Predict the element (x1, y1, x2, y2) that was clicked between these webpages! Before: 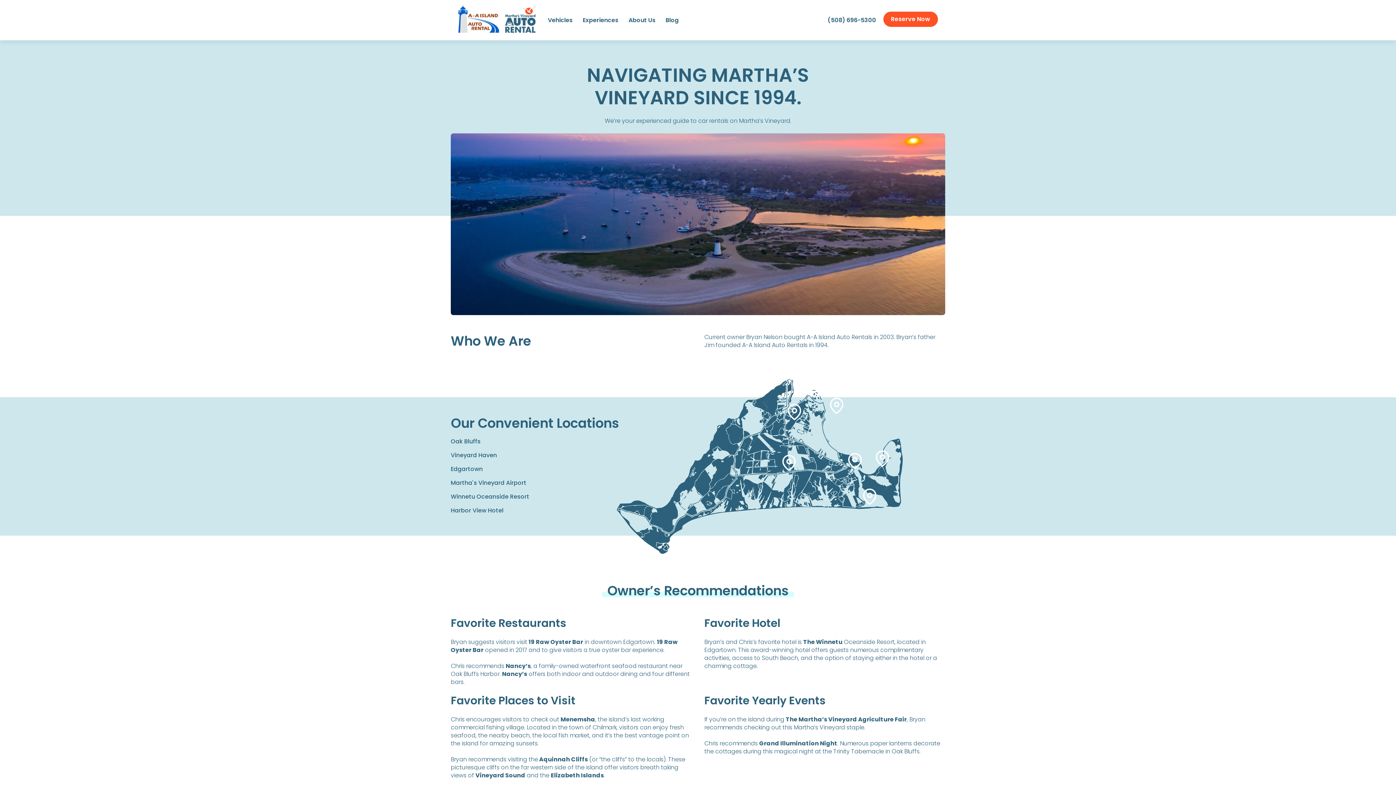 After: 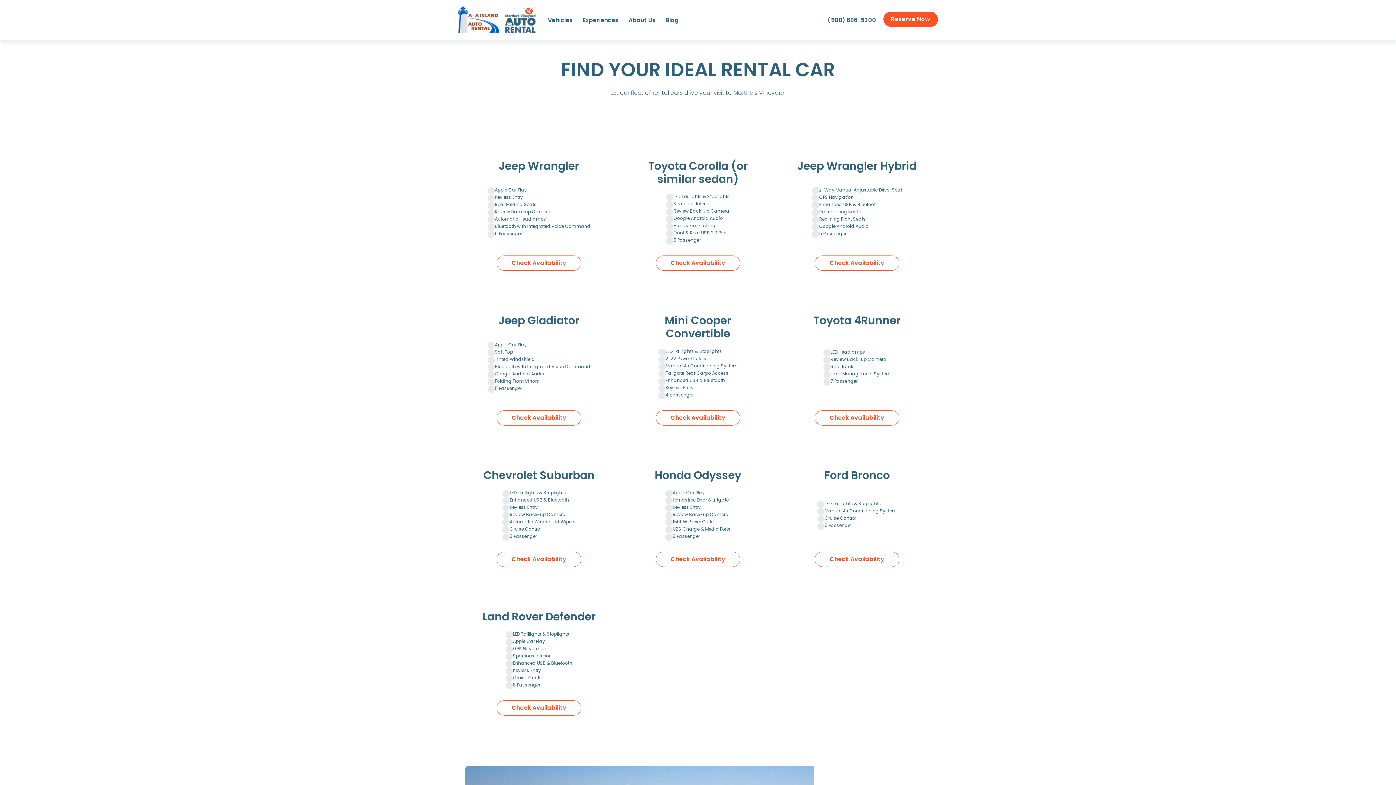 Action: bbox: (548, 16, 572, 24) label: Vehicles